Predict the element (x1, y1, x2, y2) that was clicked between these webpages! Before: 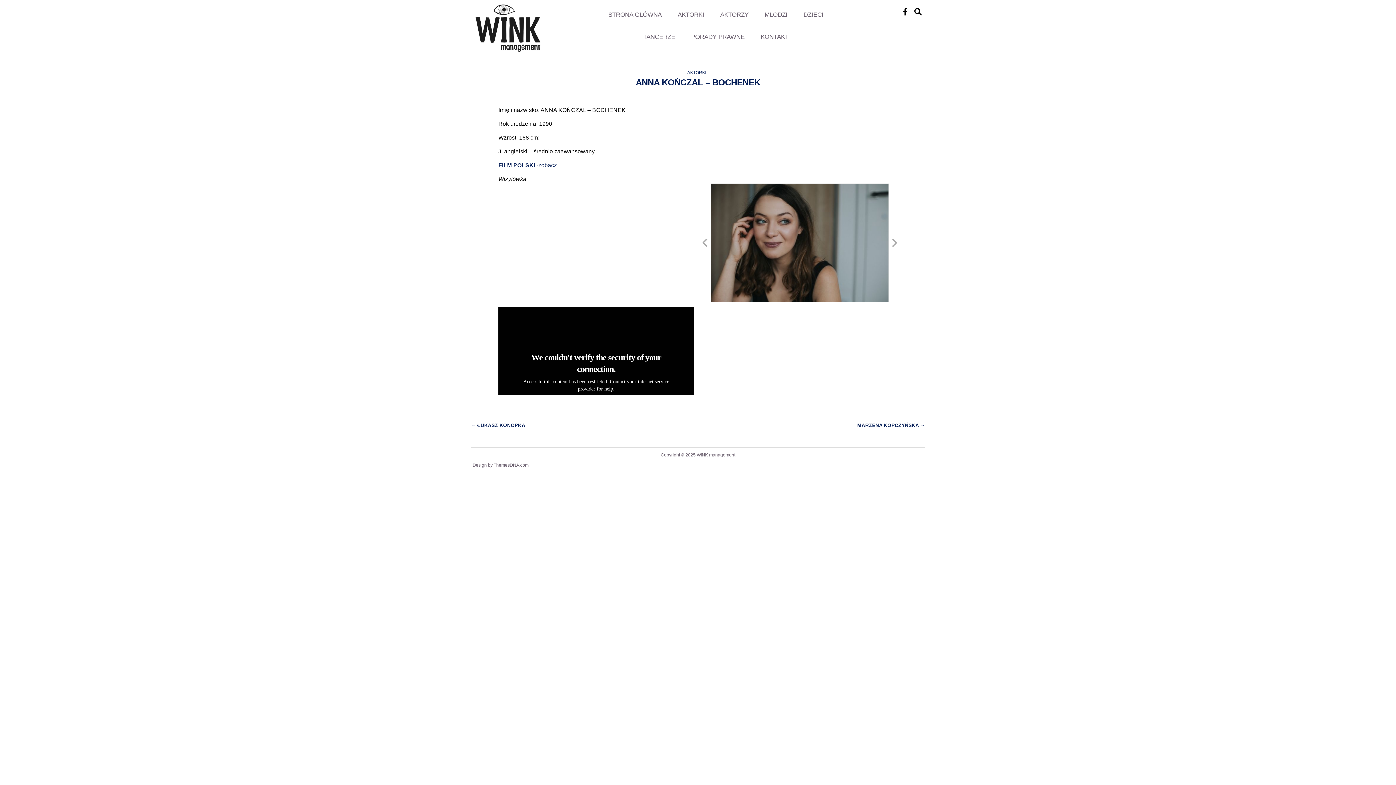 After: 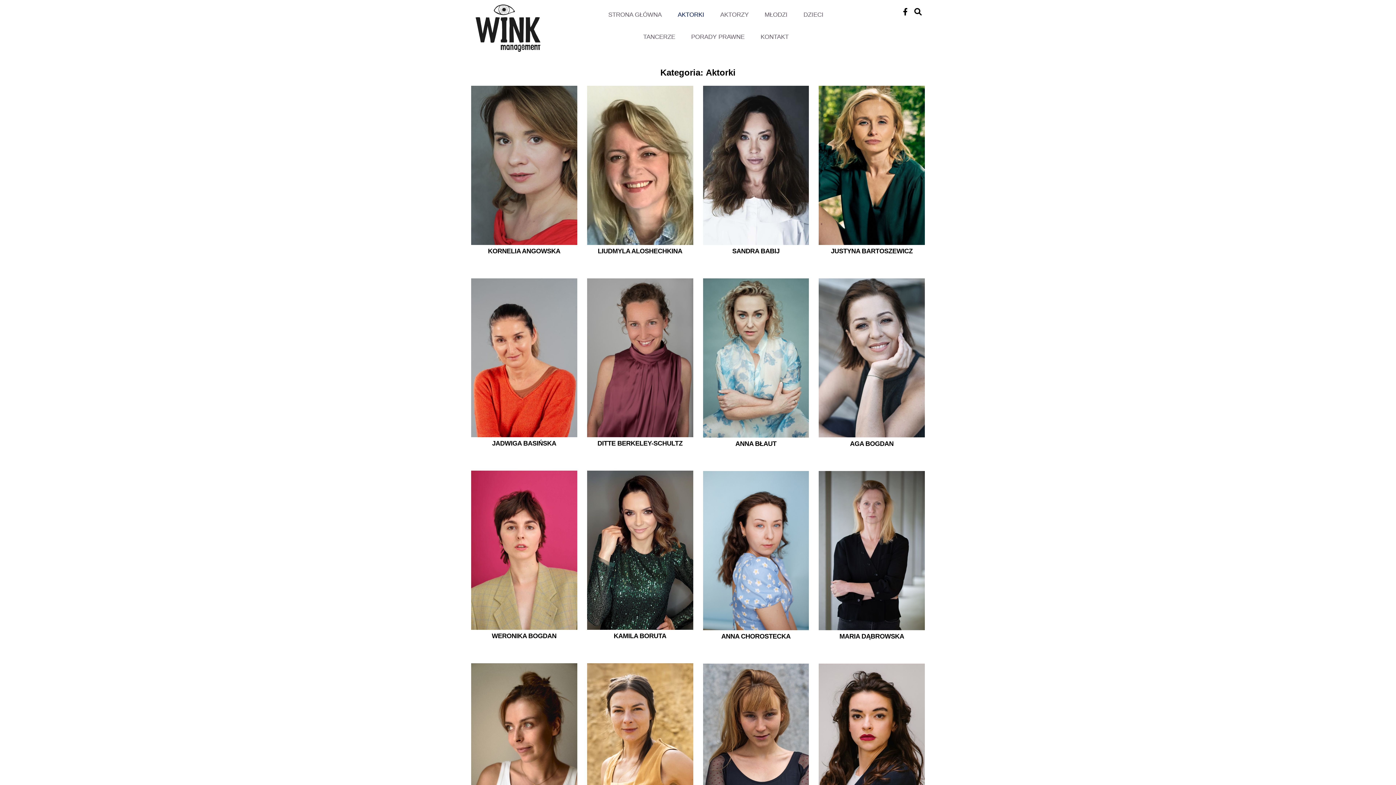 Action: bbox: (673, 7, 708, 22) label: AKTORKI